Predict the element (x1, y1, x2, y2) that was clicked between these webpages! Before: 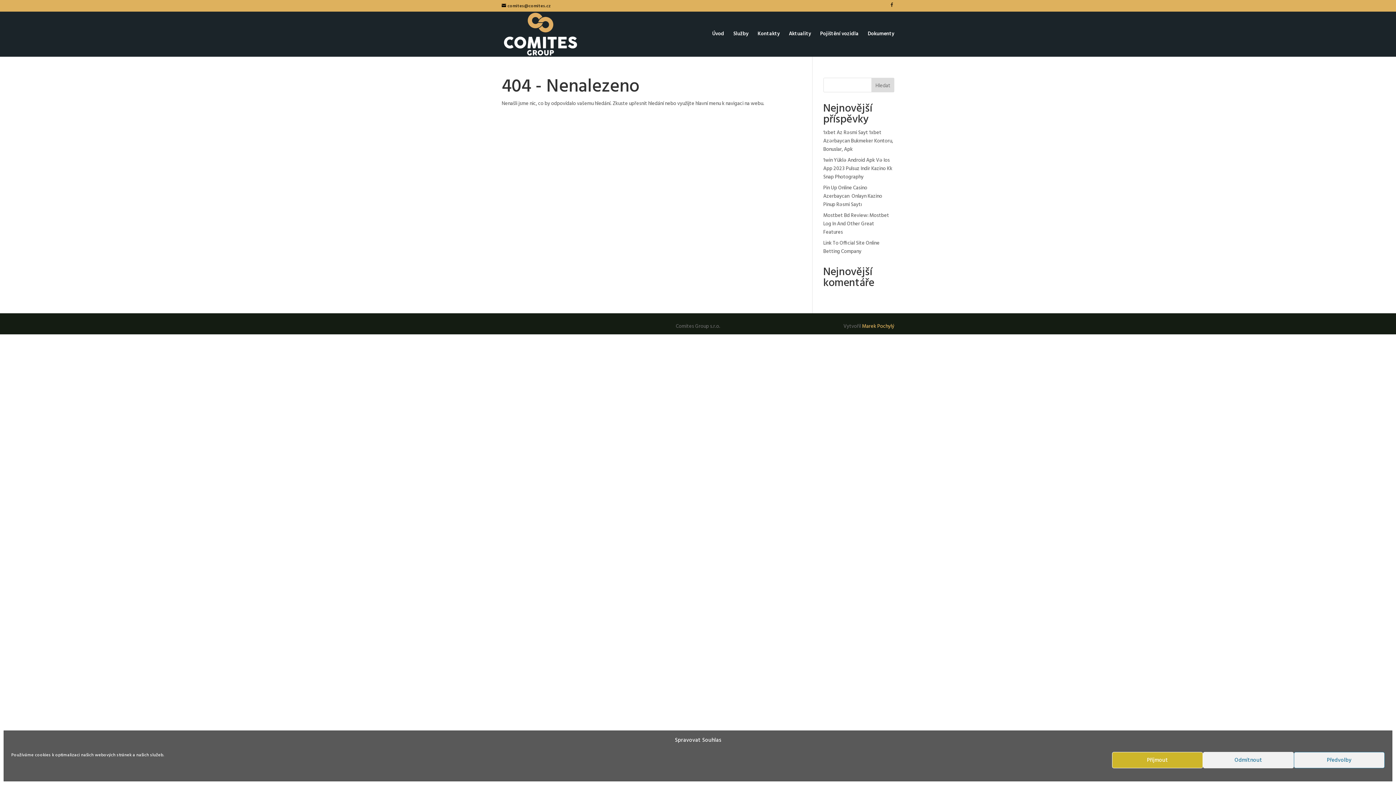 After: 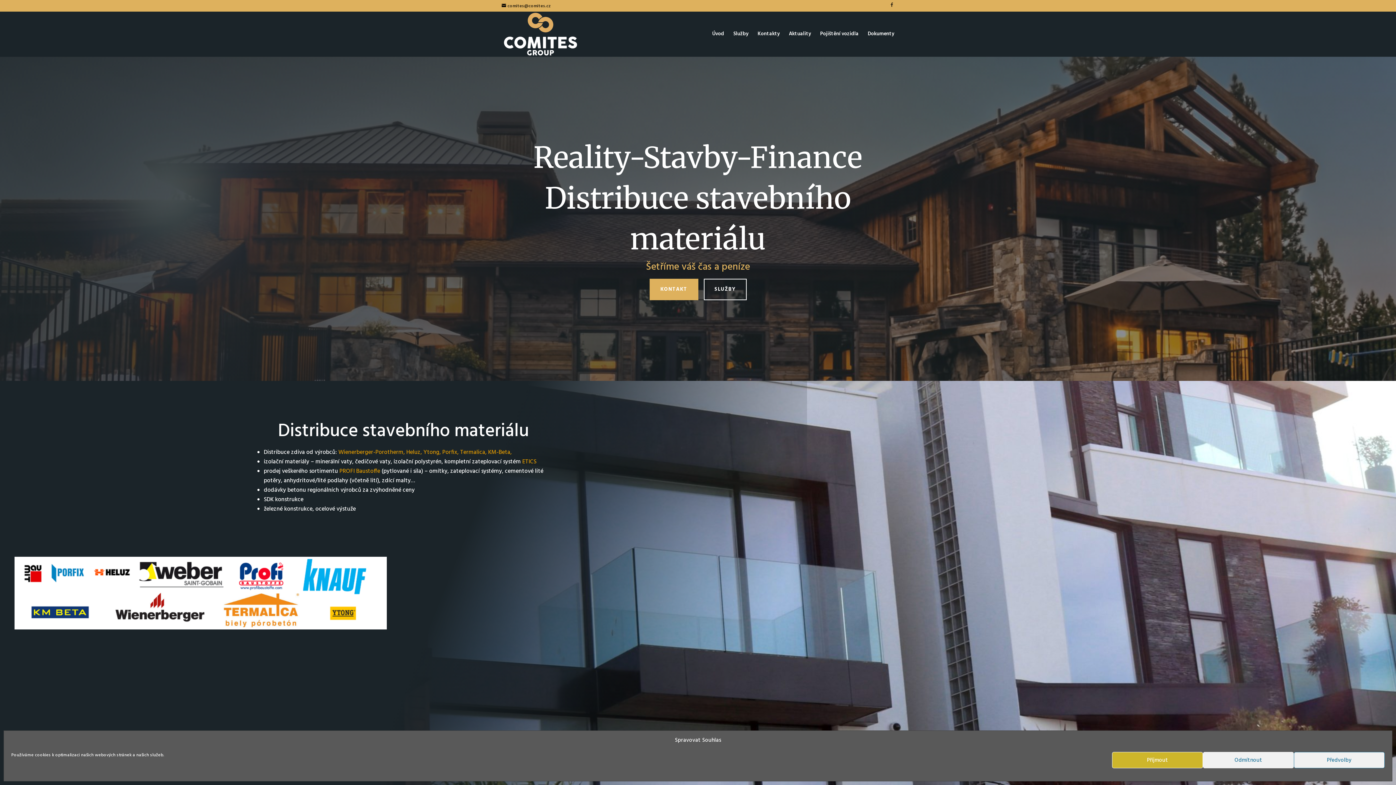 Action: bbox: (502, 30, 578, 38)